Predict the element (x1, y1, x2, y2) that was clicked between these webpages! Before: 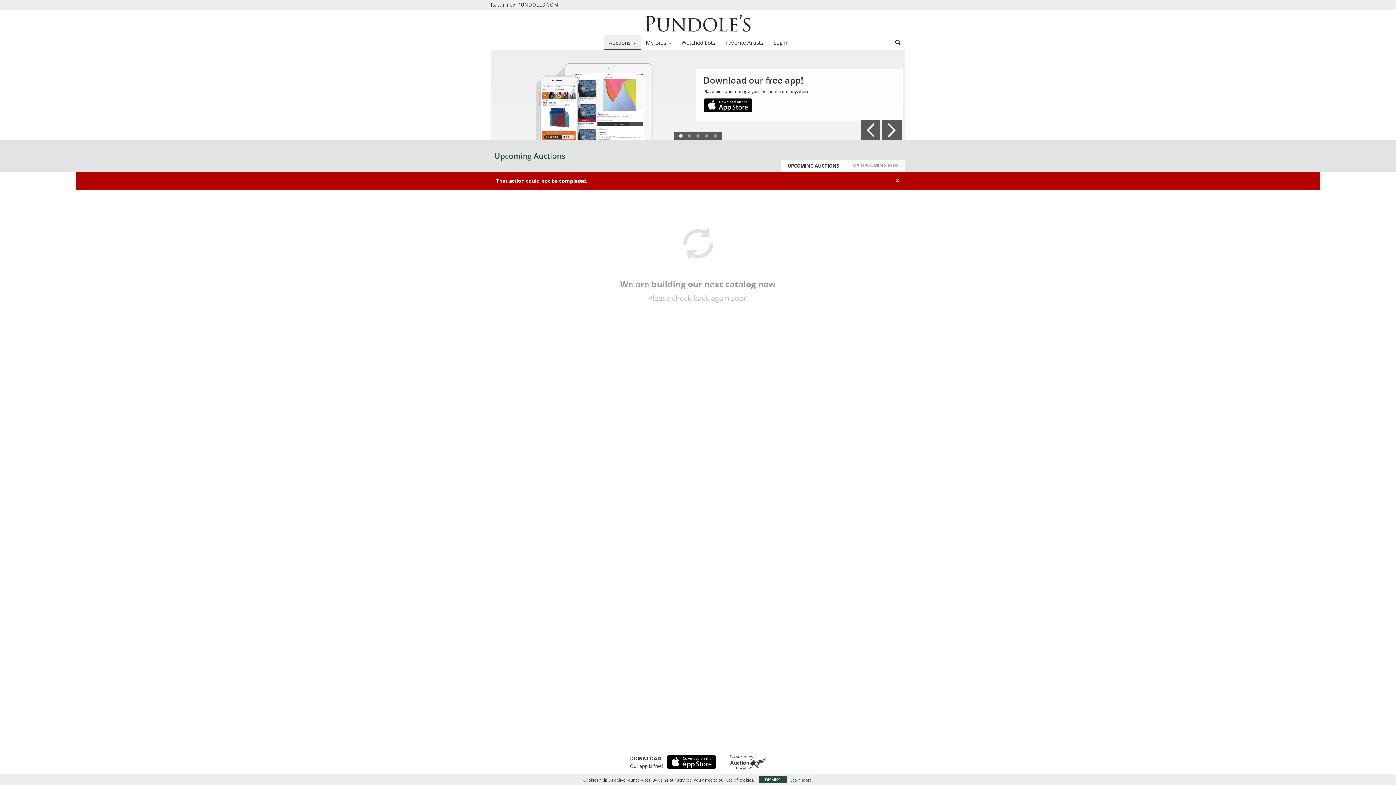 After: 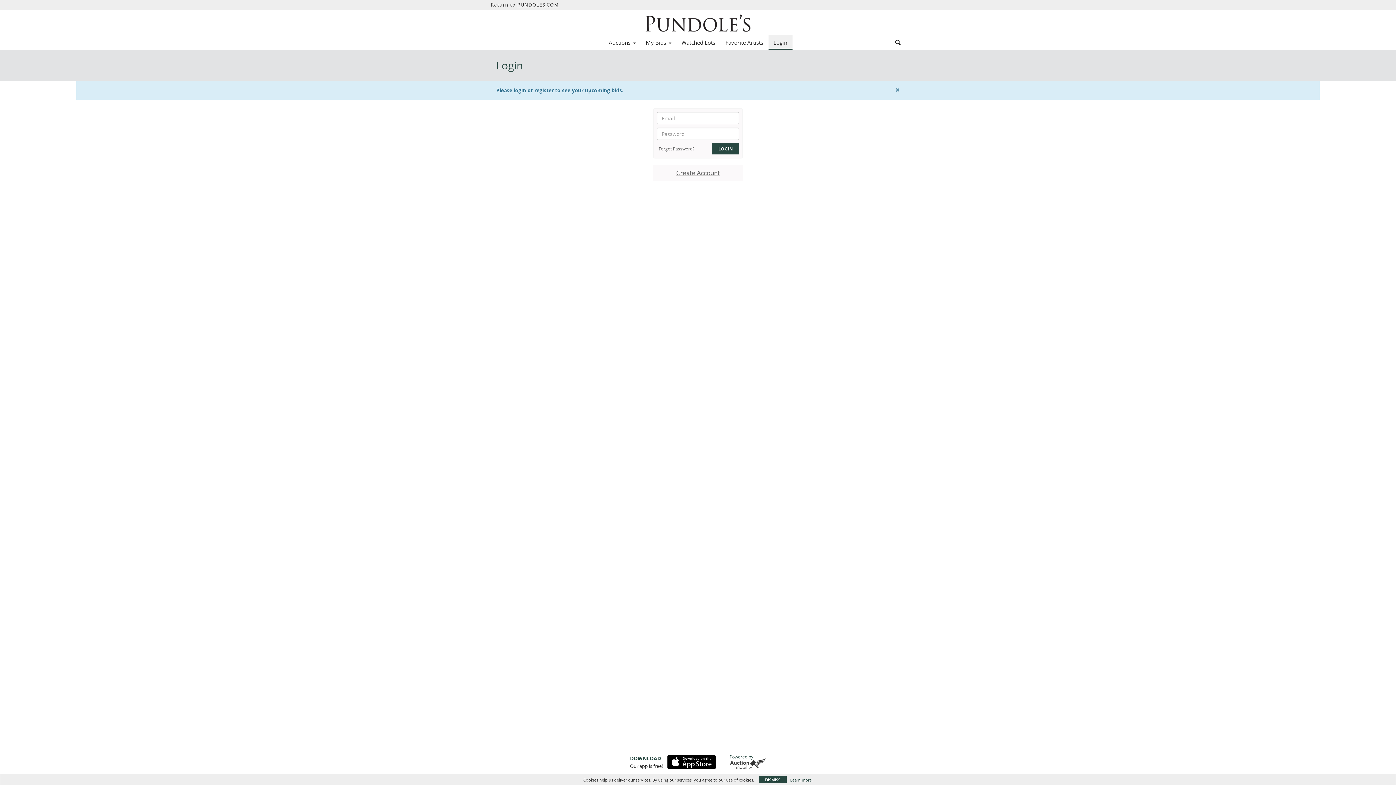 Action: label: My Bids  bbox: (640, 36, 676, 48)